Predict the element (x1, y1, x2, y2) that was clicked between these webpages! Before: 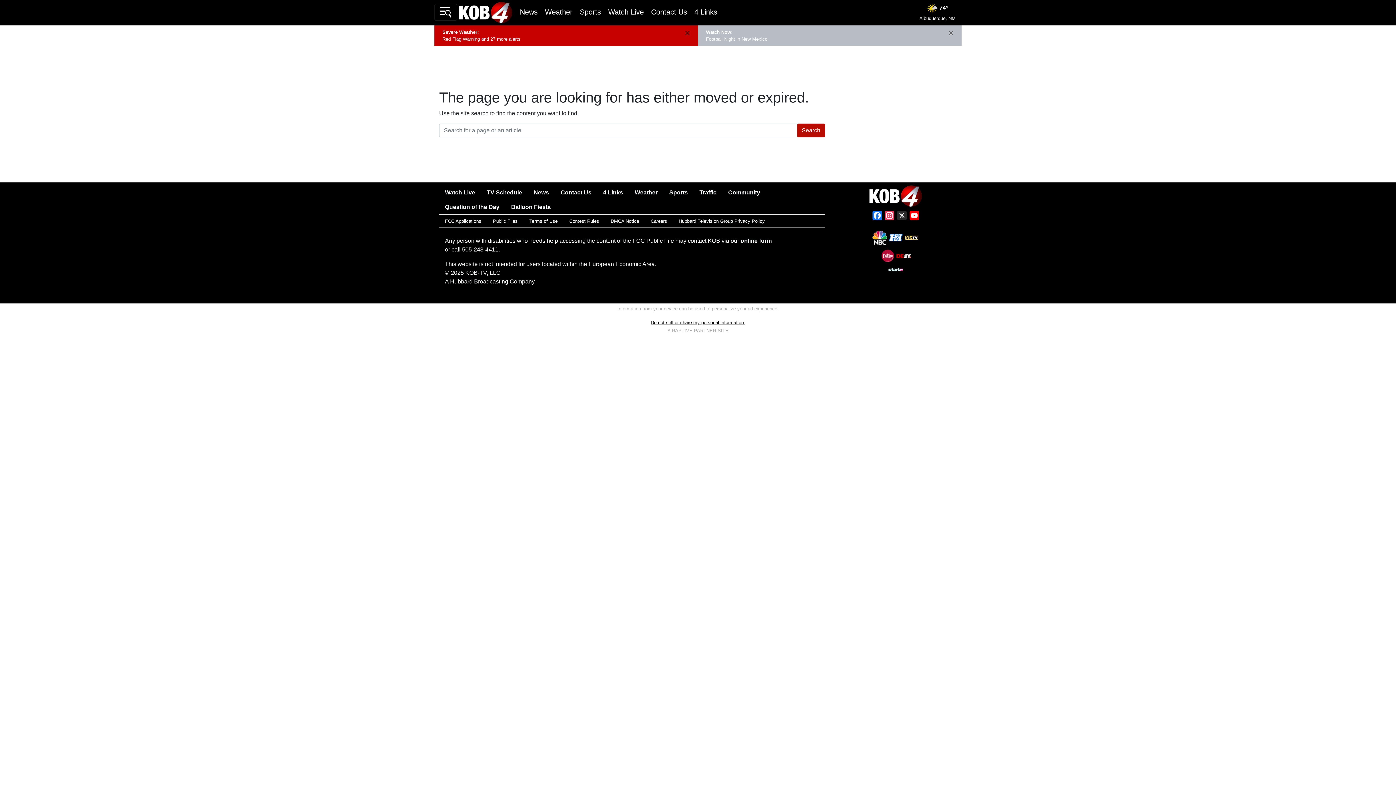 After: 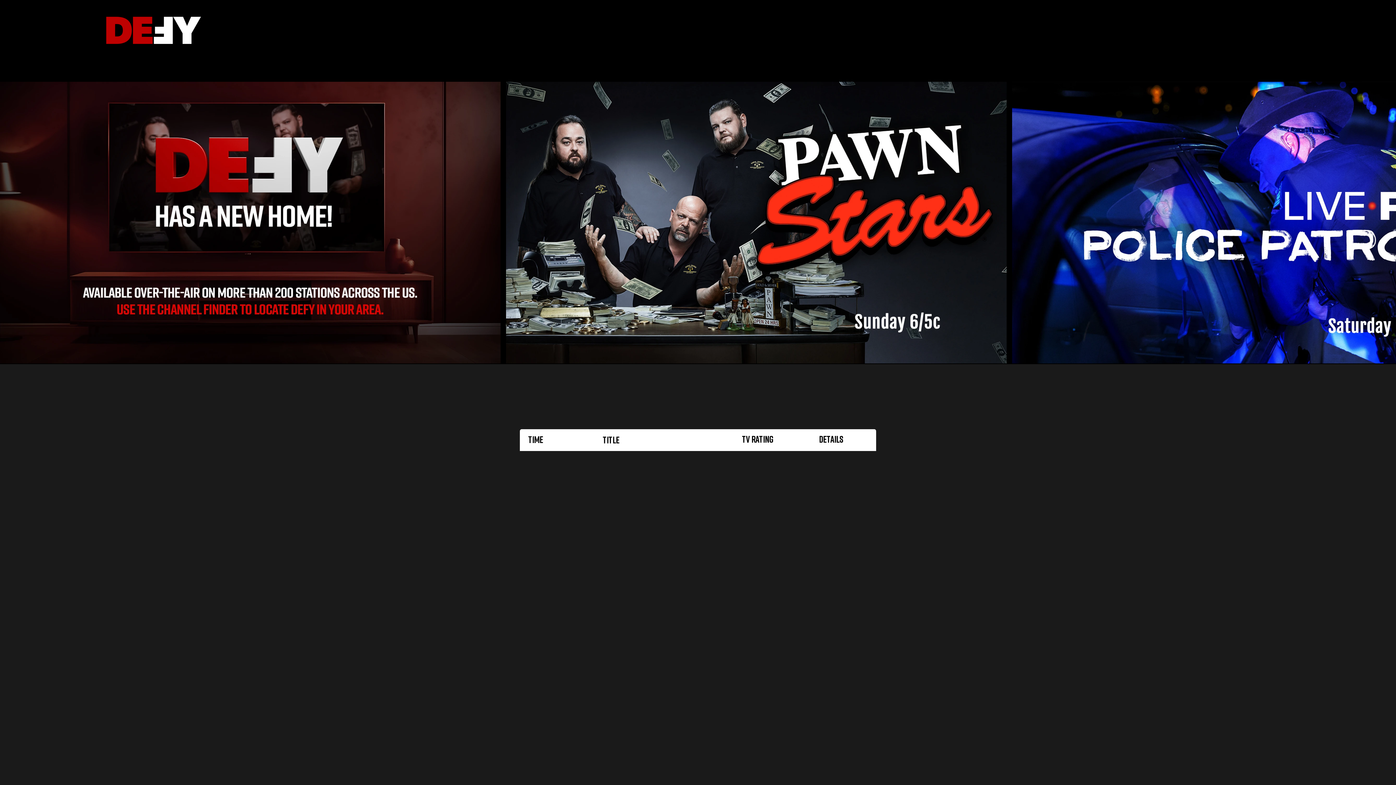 Action: bbox: (896, 254, 911, 260)